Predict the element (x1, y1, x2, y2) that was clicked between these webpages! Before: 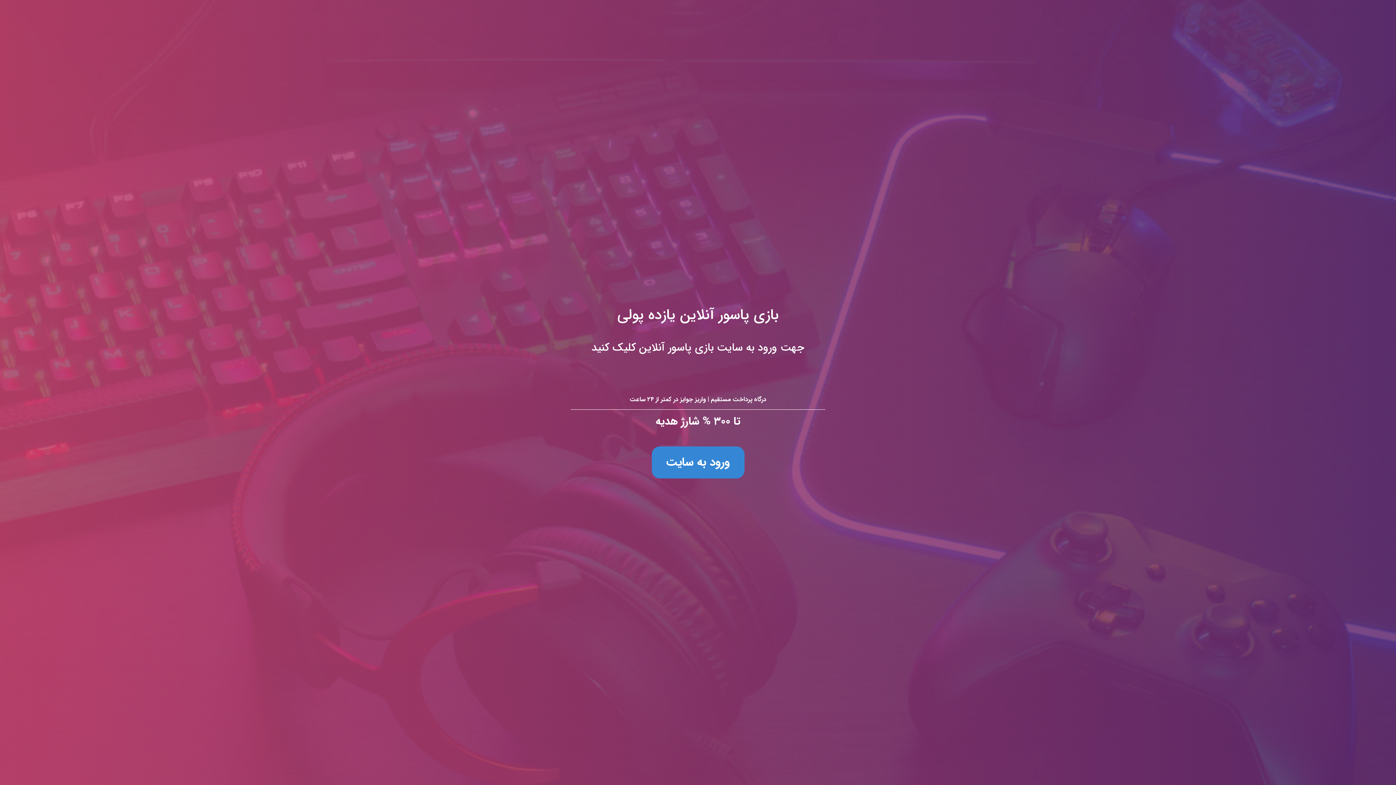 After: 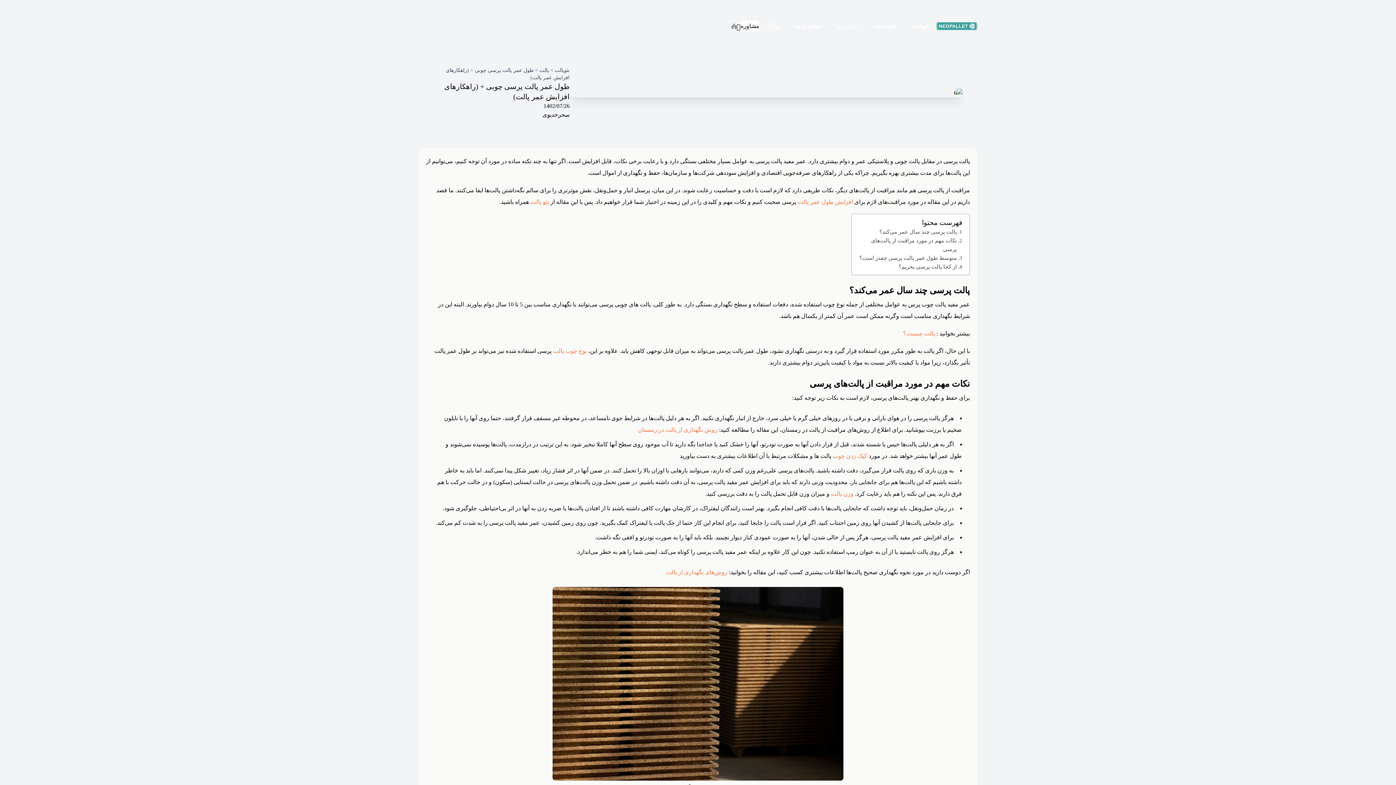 Action: bbox: (0, 0, 1396, 785) label: بازی پاسور آنلاین یازده پولی
جهت ورود به سایت بازی پاسور آنلاین کلیک کنید

درگاه پرداخت مستقیم | واریز جوایز در کمتر از ۲۴ ساعت

تا ۳۰۰ % شارژ هدیه

ورود به سایت